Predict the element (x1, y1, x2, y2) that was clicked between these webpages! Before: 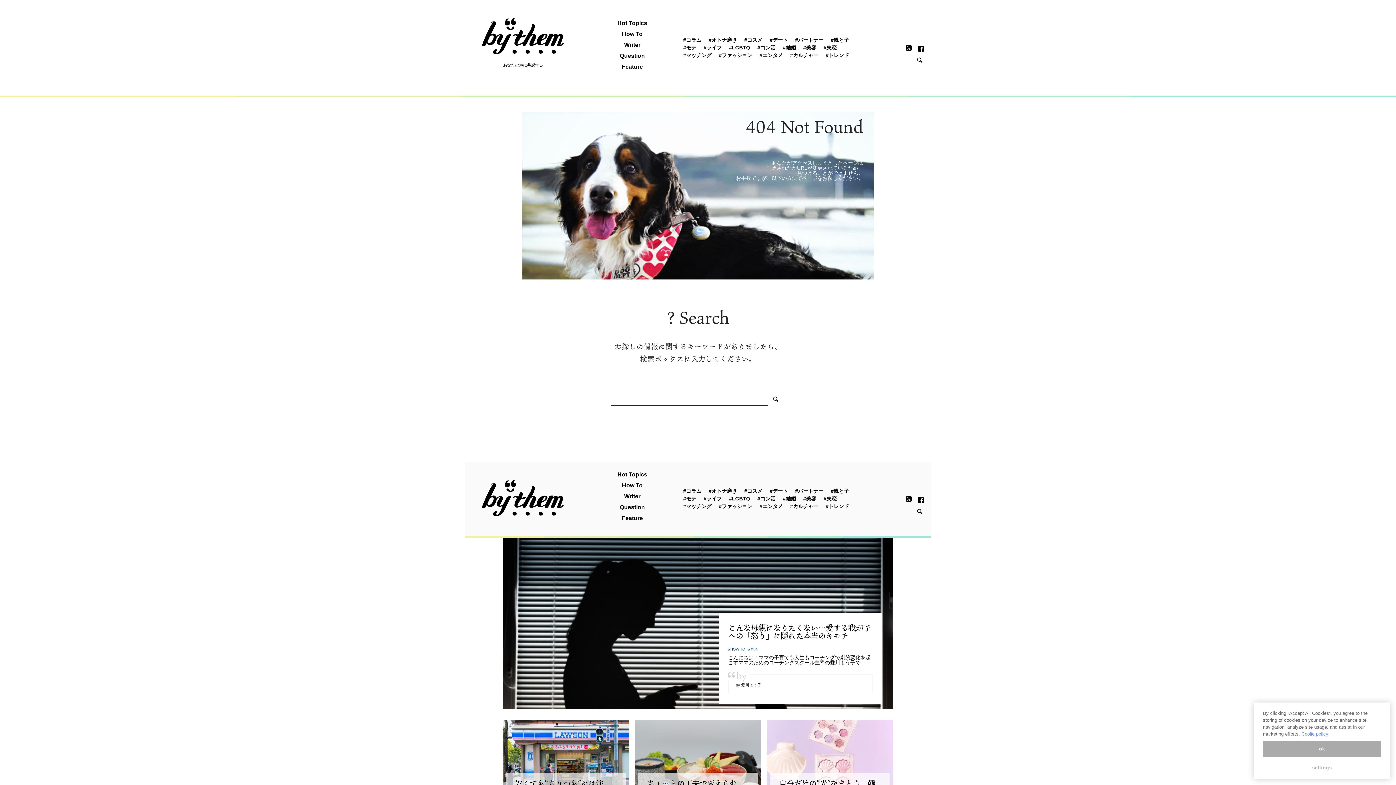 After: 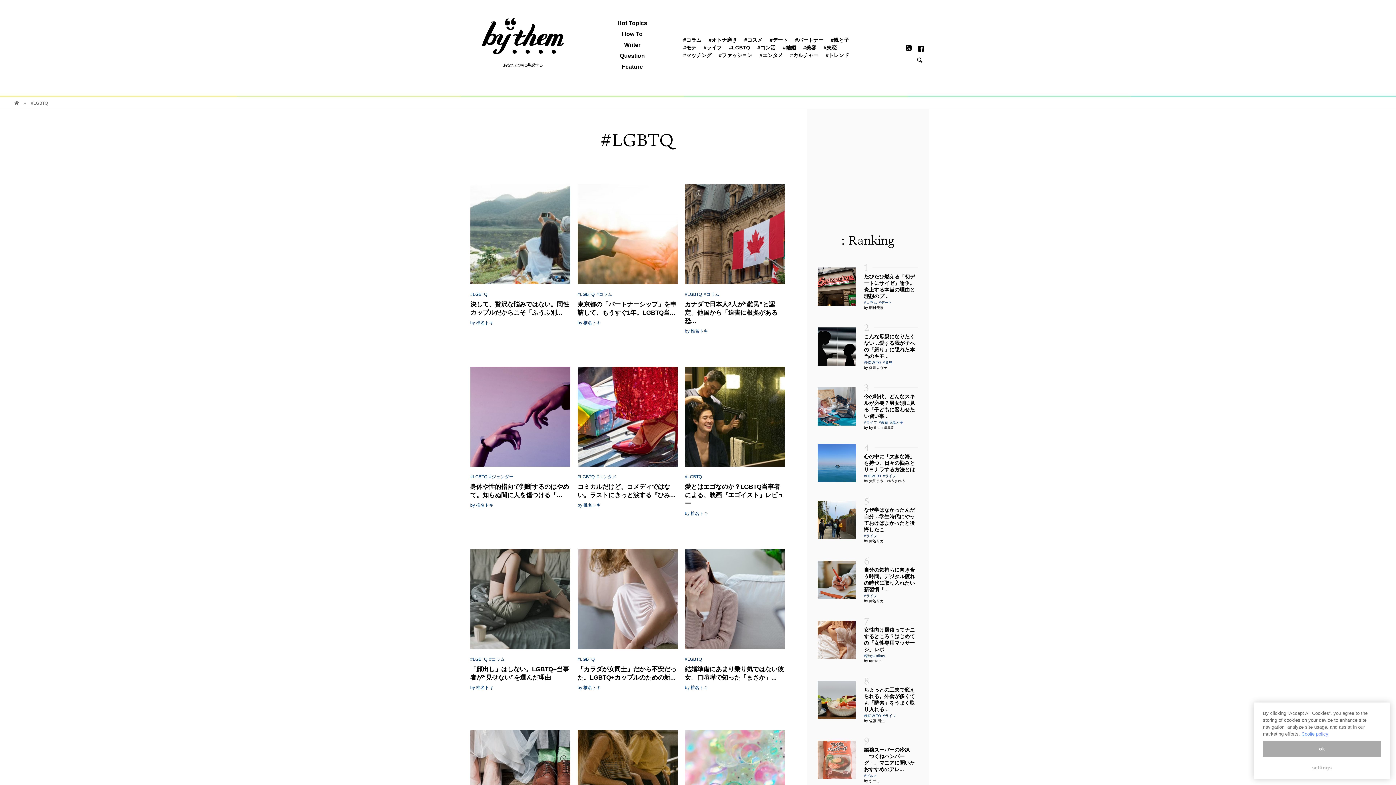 Action: label: #LGBTQ bbox: (729, 44, 750, 50)